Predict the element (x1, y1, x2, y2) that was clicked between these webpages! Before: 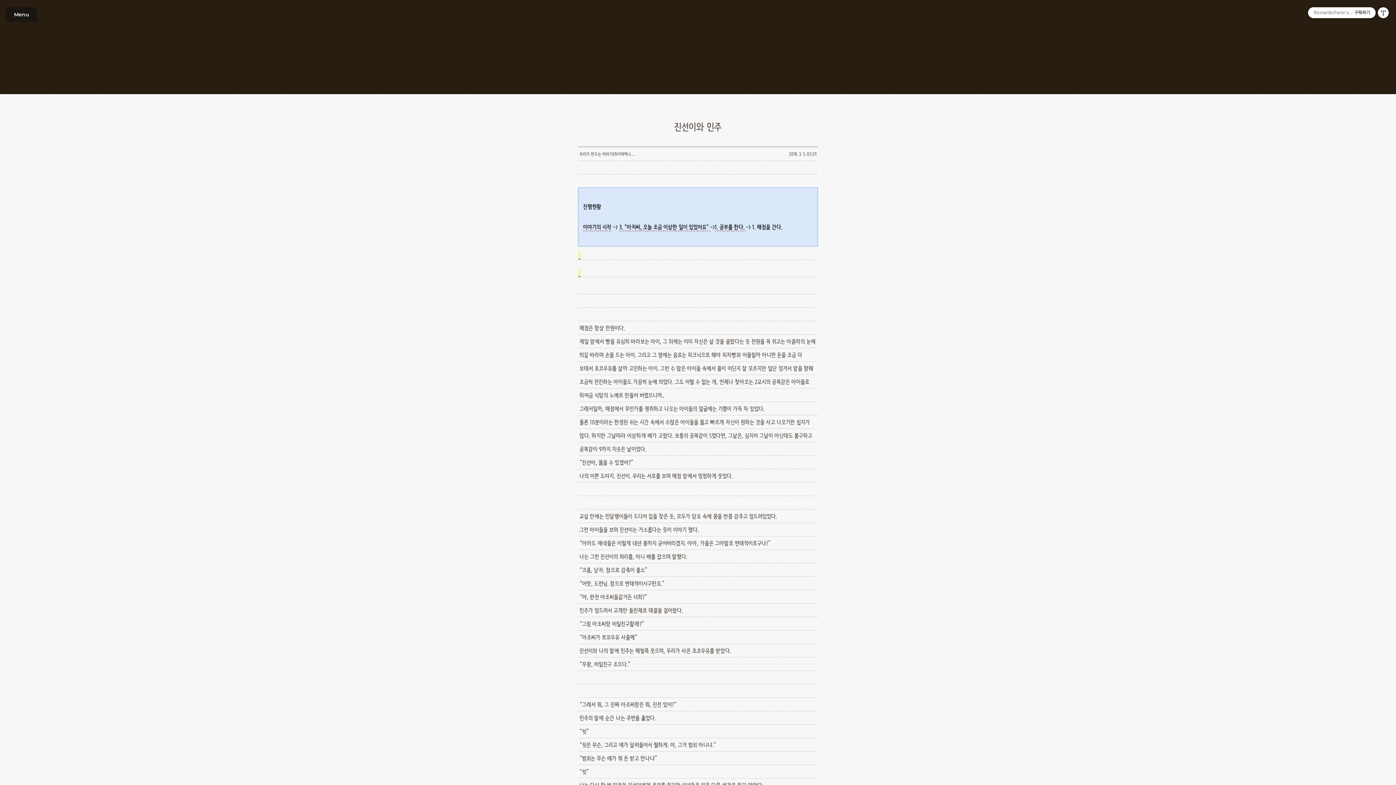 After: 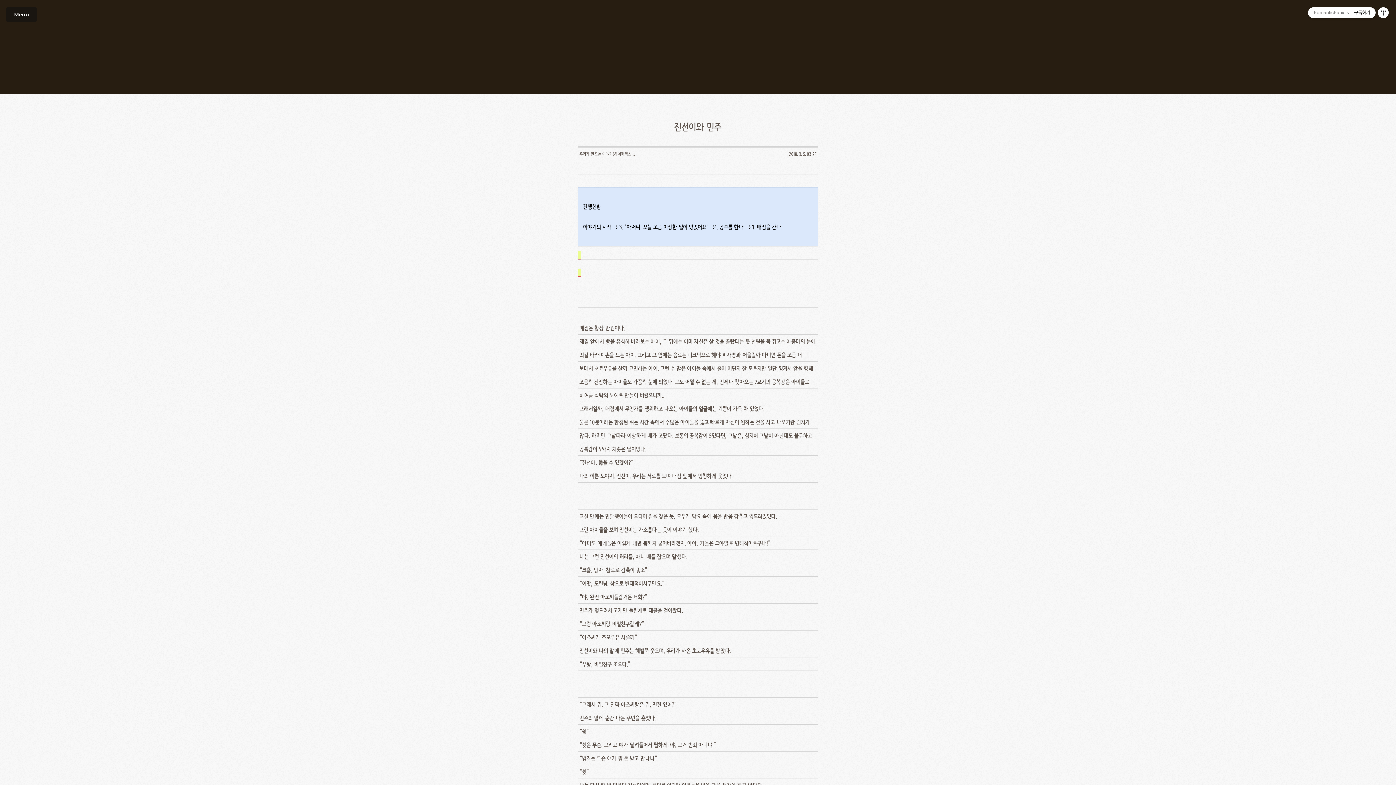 Action: label: RomanticPanic's torso구독하기 bbox: (1308, 7, 1376, 18)